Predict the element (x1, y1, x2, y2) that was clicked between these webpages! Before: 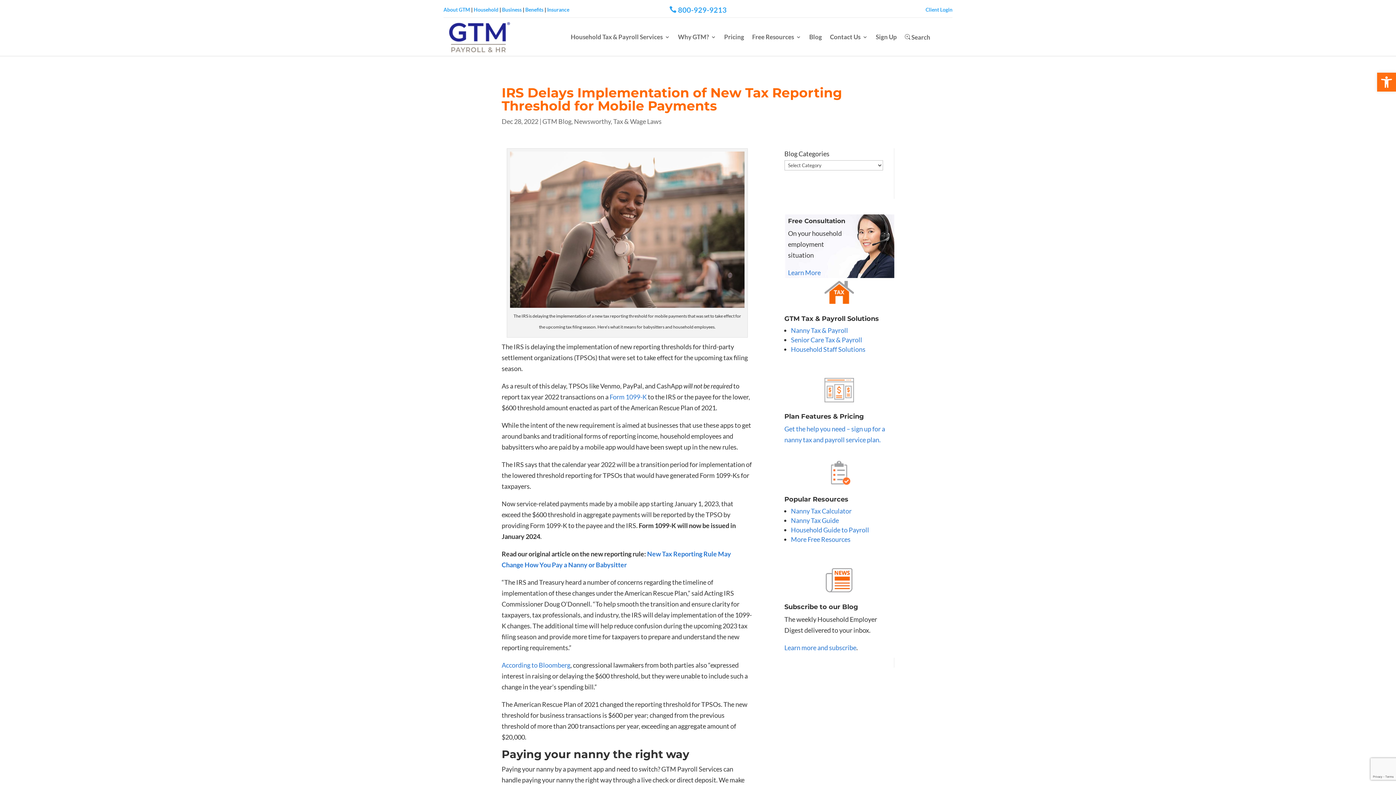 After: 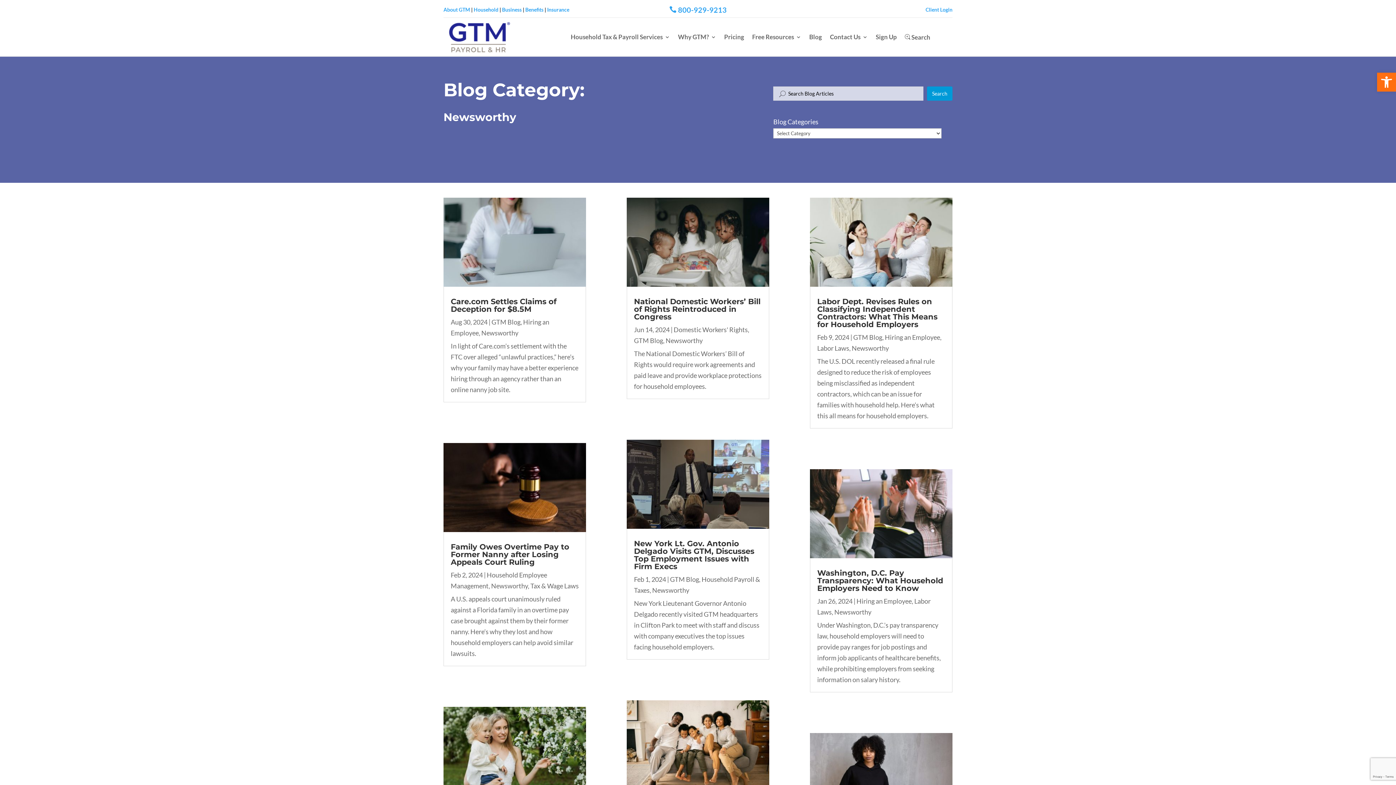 Action: label: Newsworthy bbox: (574, 117, 610, 125)